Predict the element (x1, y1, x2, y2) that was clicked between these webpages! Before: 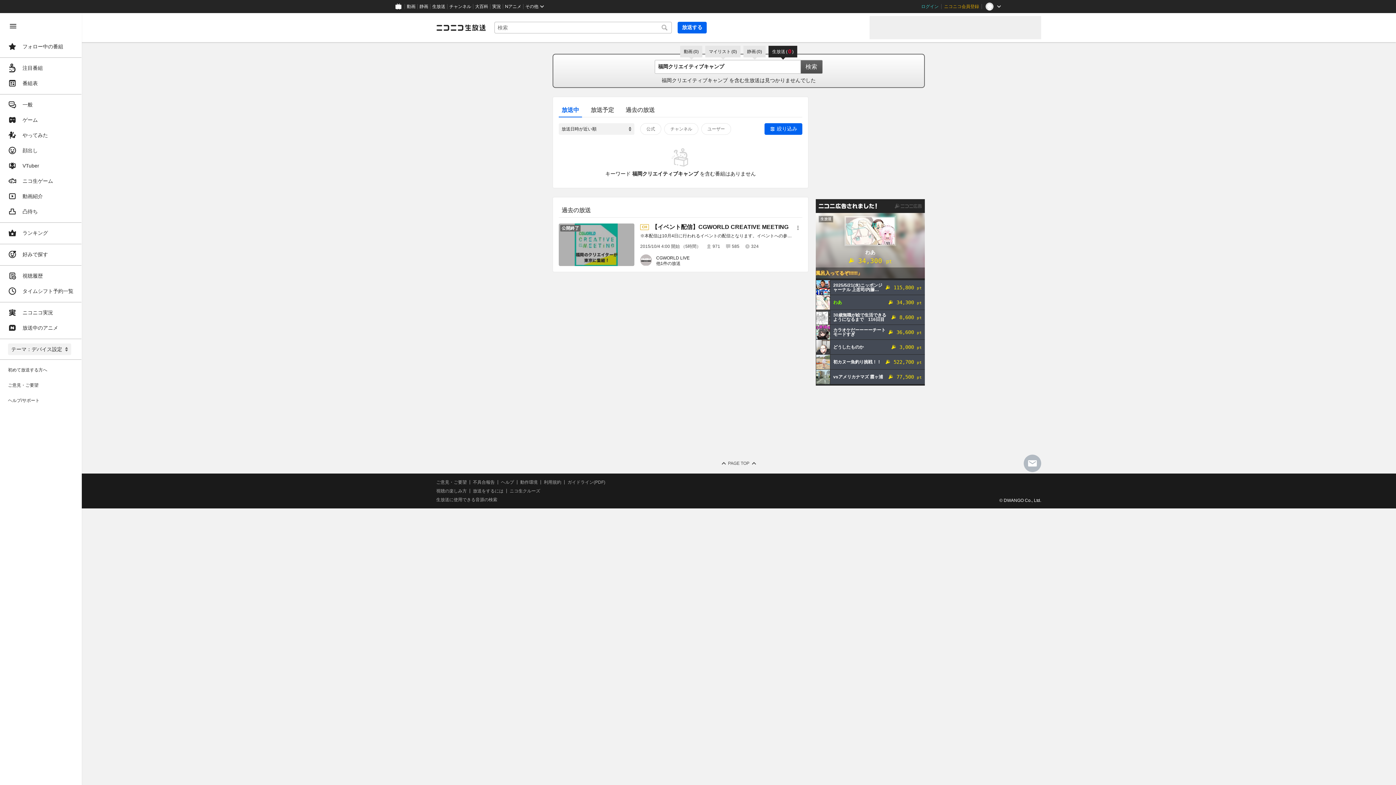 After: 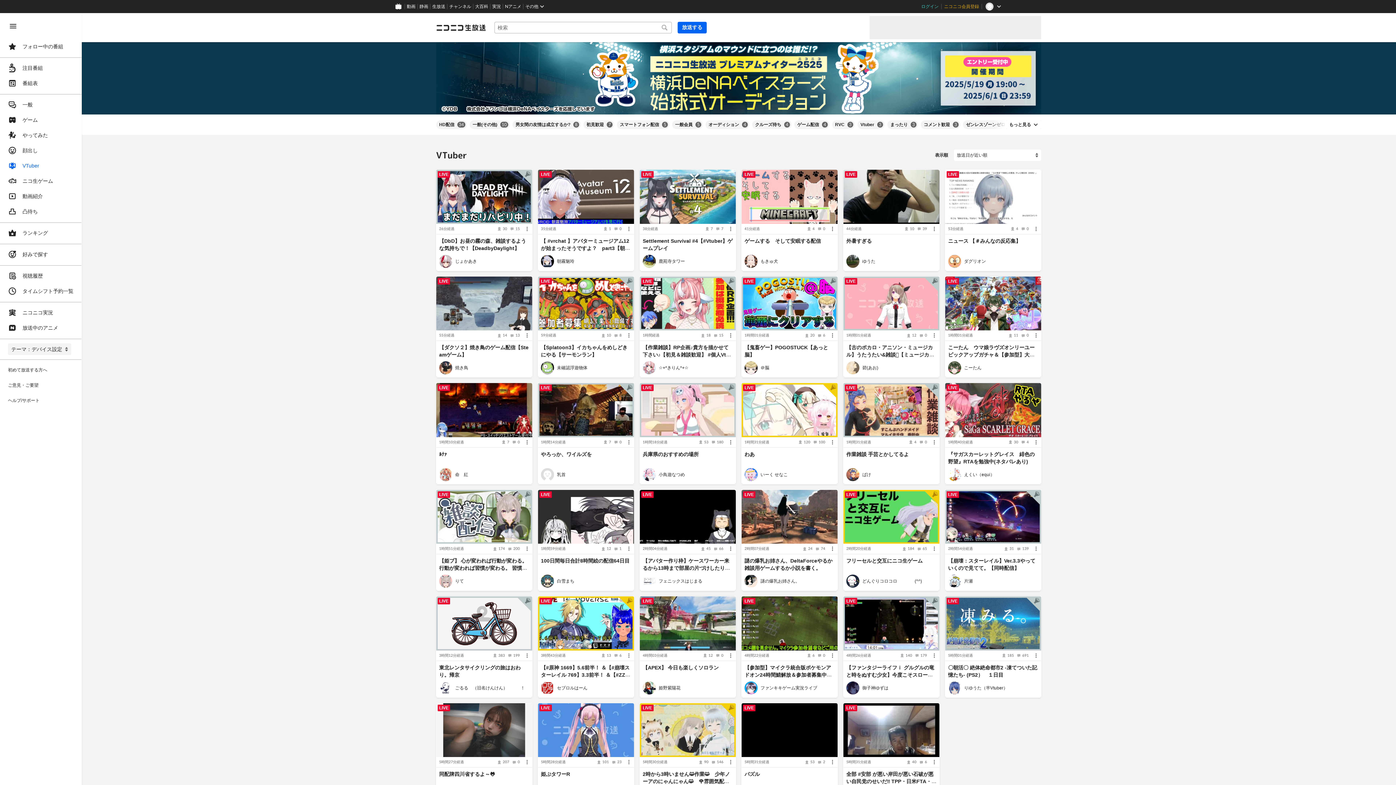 Action: bbox: (4, 158, 77, 173) label: VTuber